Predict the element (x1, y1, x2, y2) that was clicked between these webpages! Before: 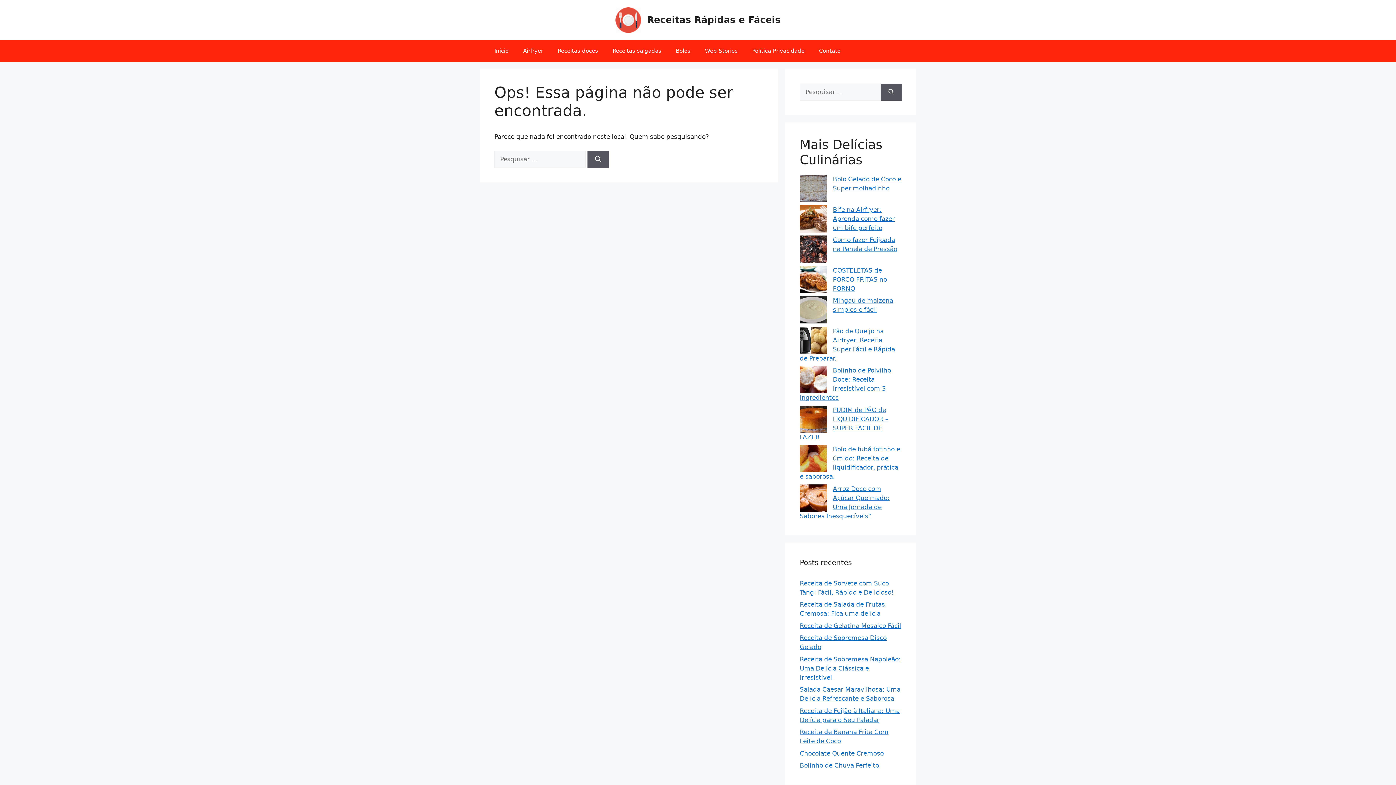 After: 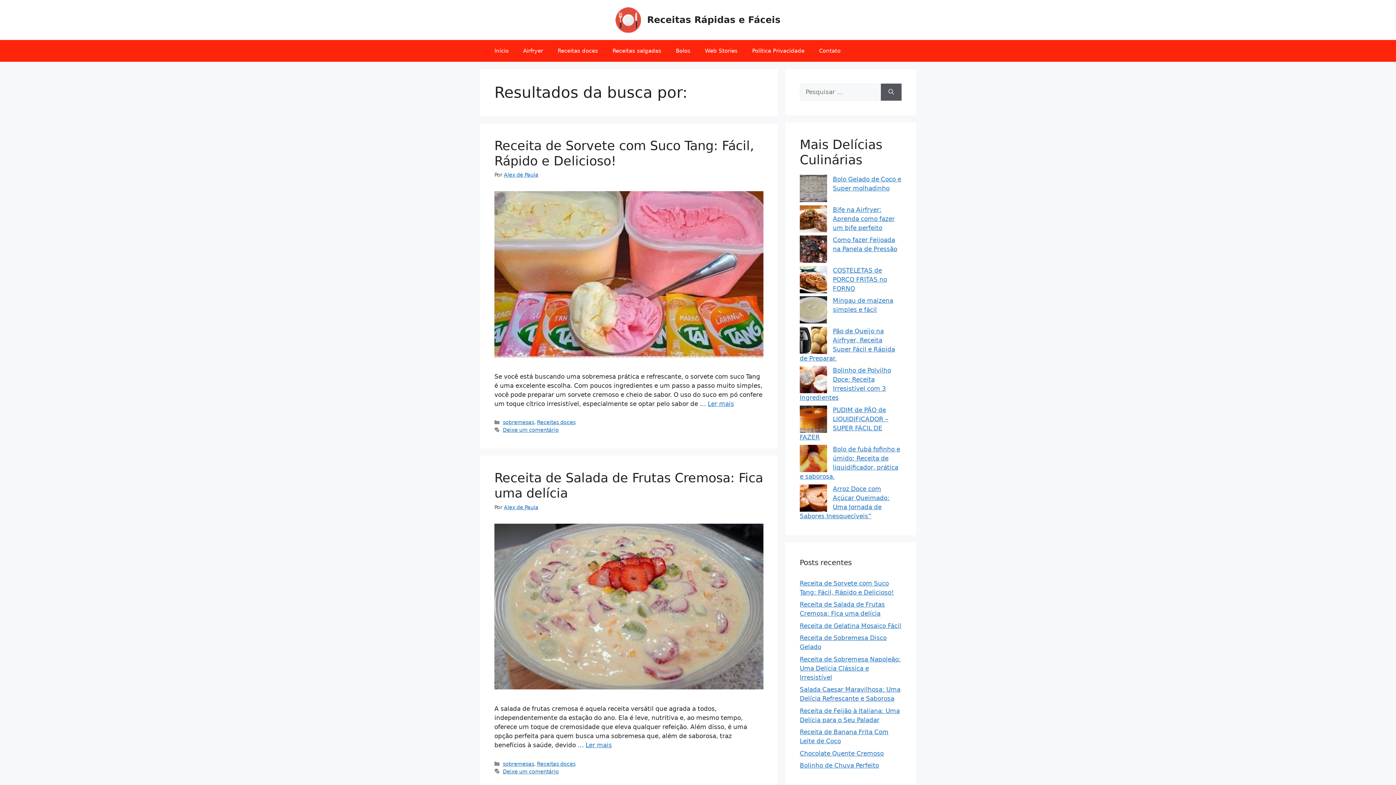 Action: label: Pesquisar bbox: (881, 83, 901, 100)